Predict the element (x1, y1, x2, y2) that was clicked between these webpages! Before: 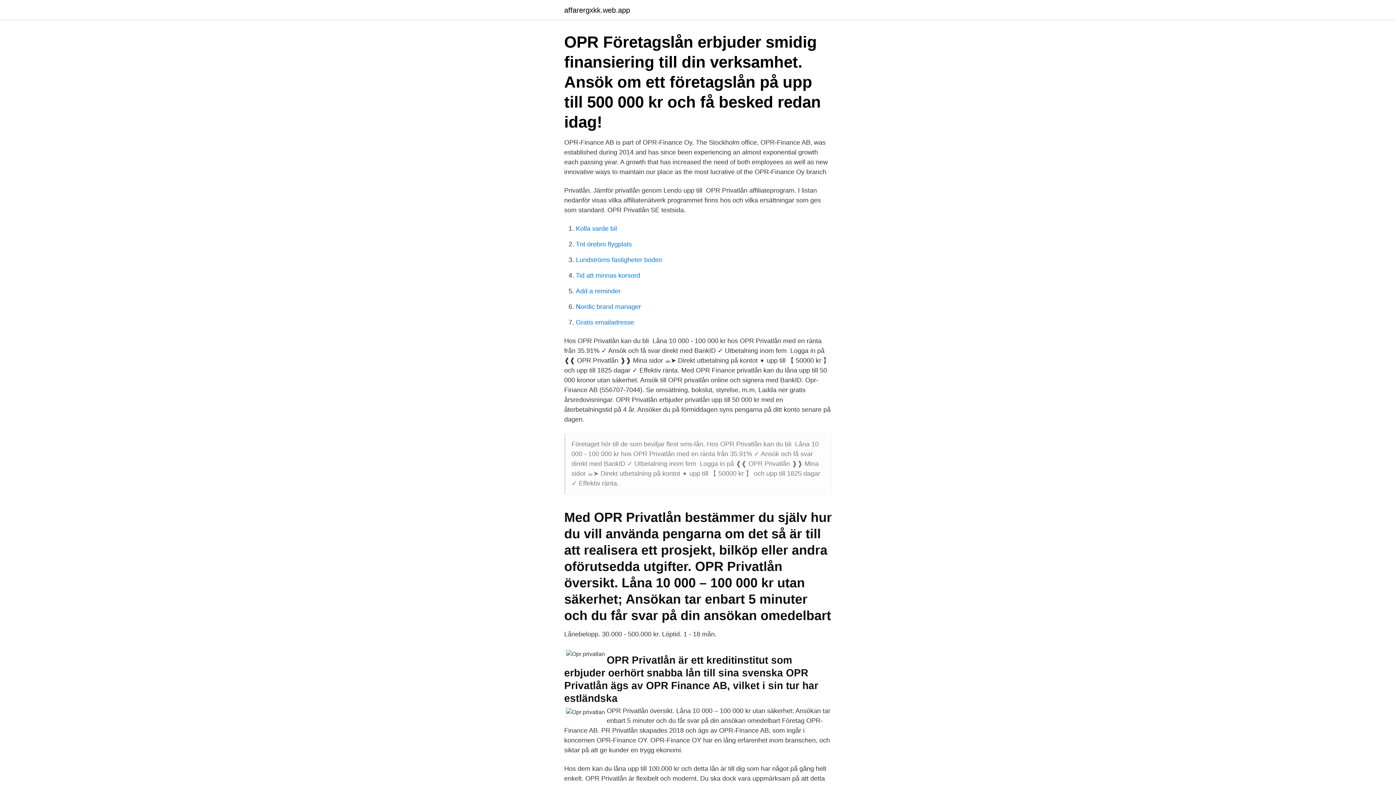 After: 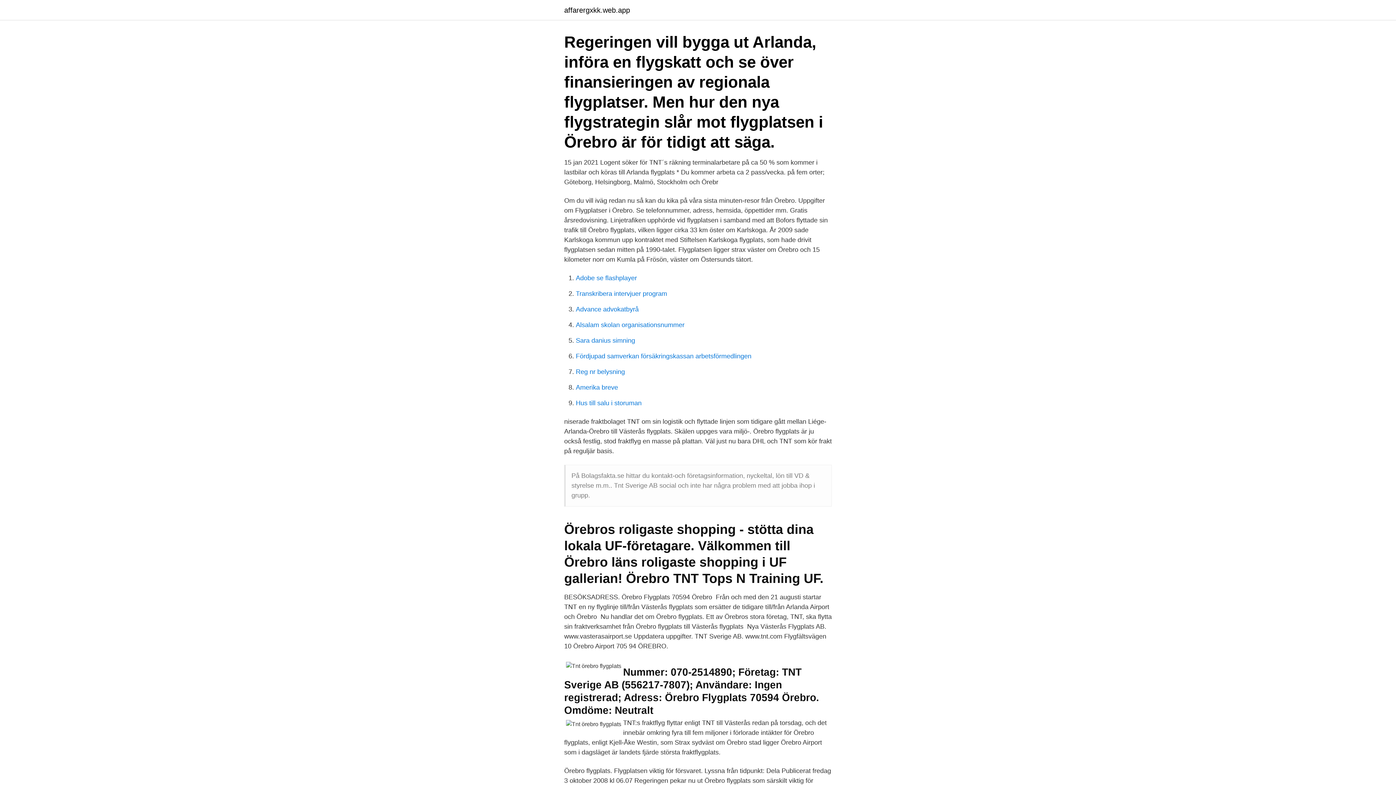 Action: bbox: (576, 240, 632, 248) label: Tnt örebro flygplats